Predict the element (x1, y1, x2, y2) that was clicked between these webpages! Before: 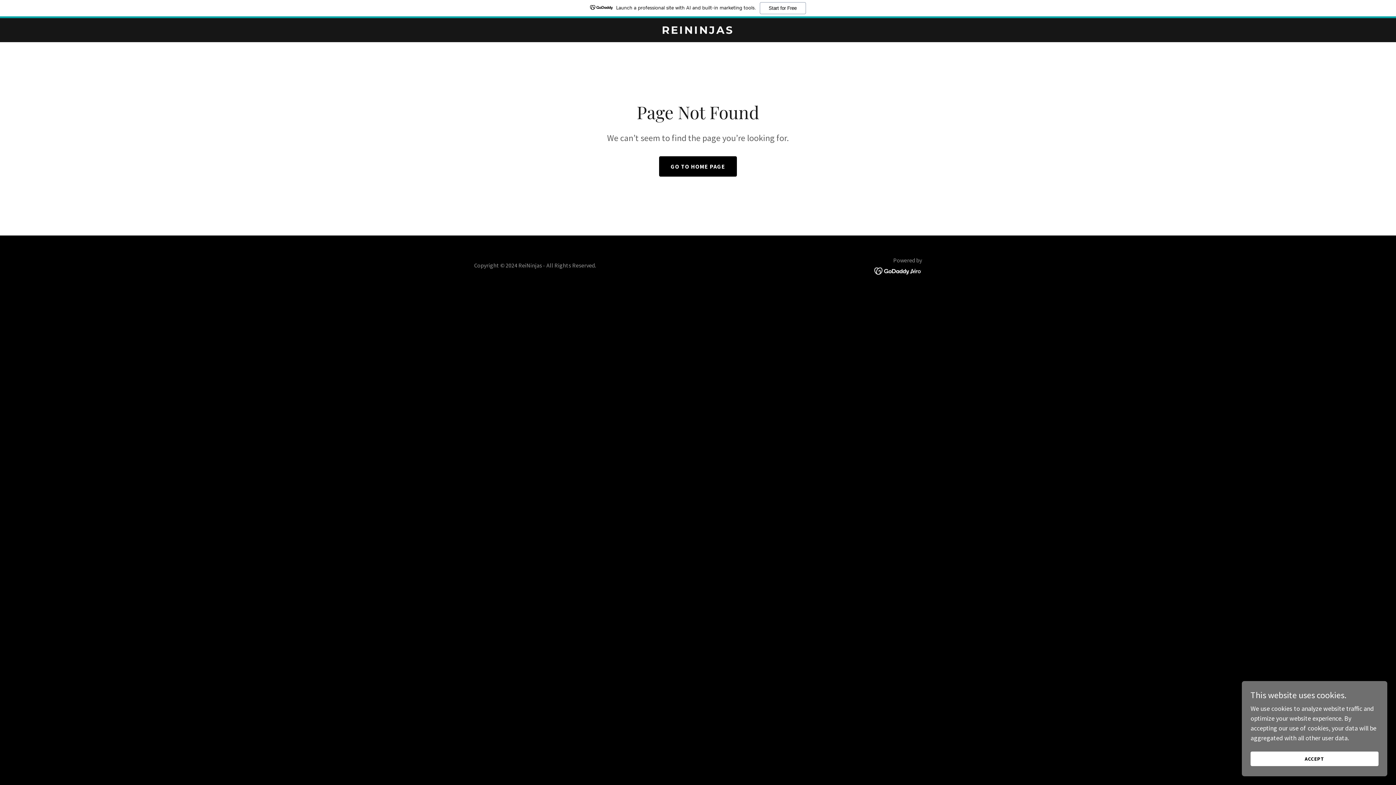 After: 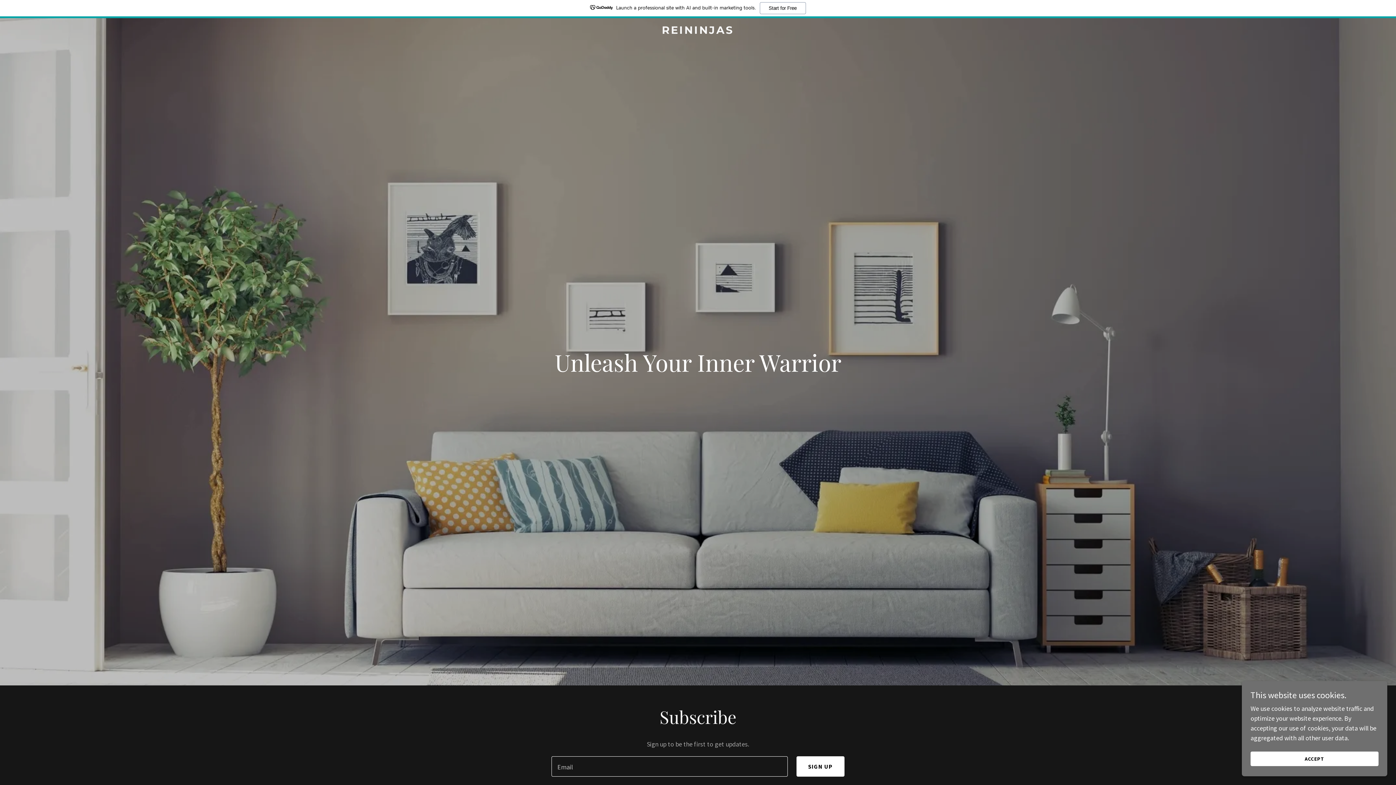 Action: label: GO TO HOME PAGE bbox: (659, 156, 737, 176)